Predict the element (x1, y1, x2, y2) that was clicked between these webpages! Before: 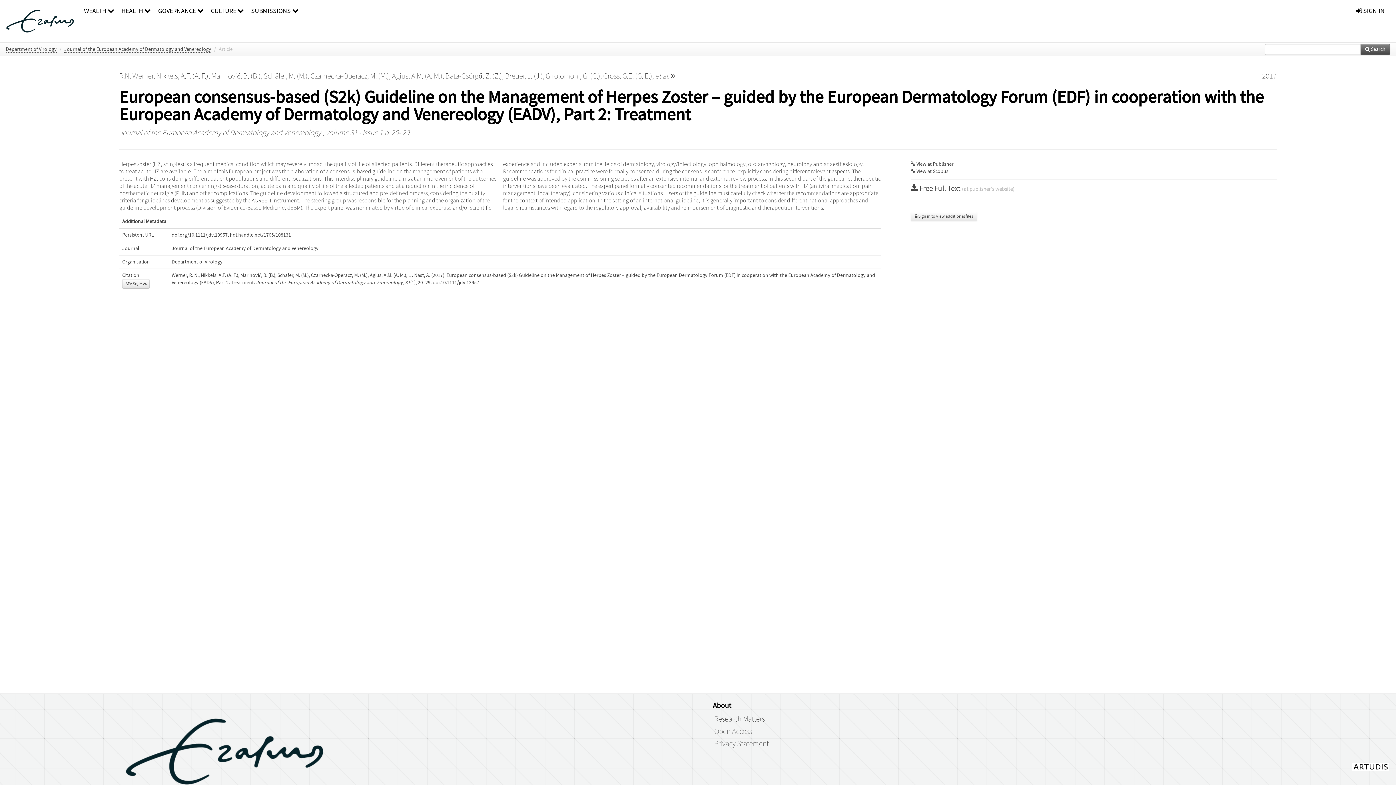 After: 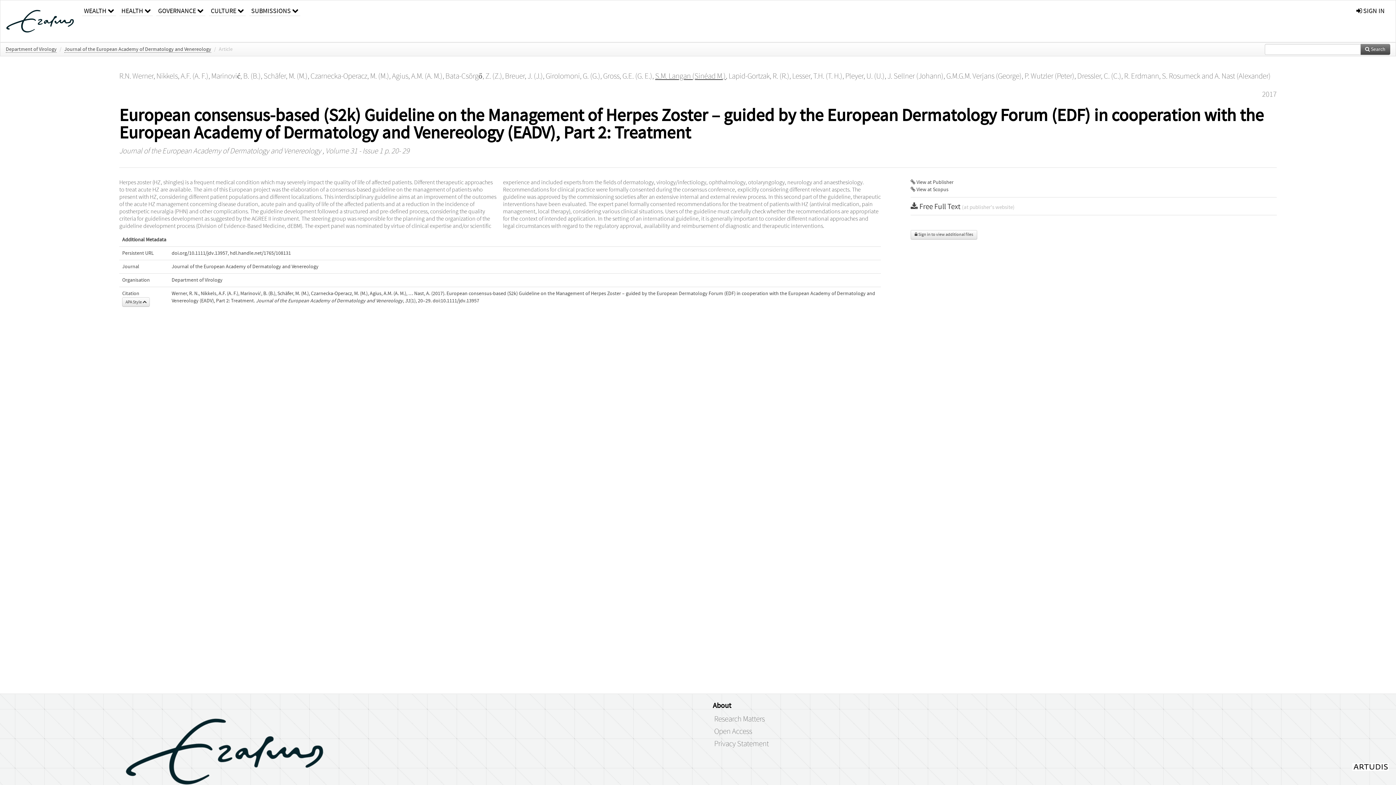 Action: label: et al.  bbox: (655, 71, 675, 80)